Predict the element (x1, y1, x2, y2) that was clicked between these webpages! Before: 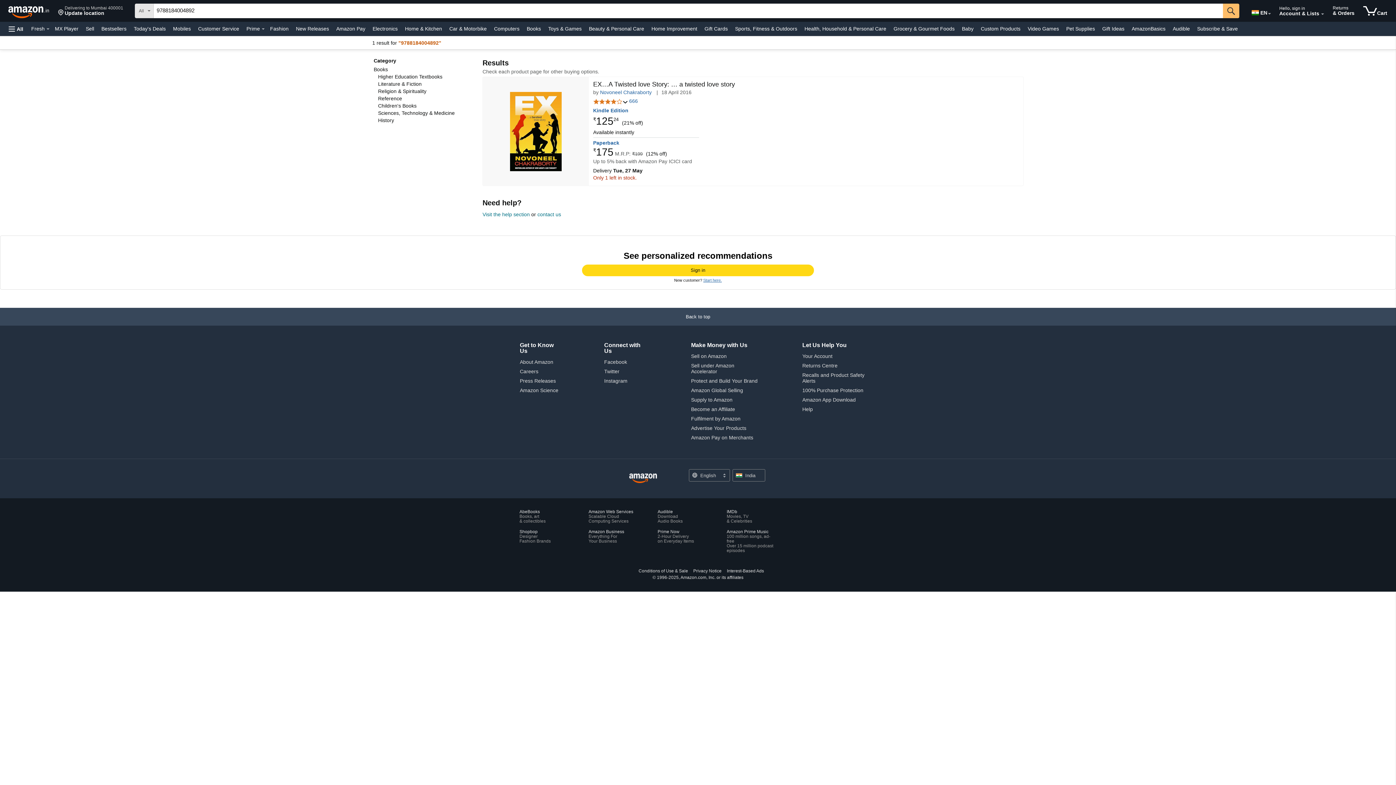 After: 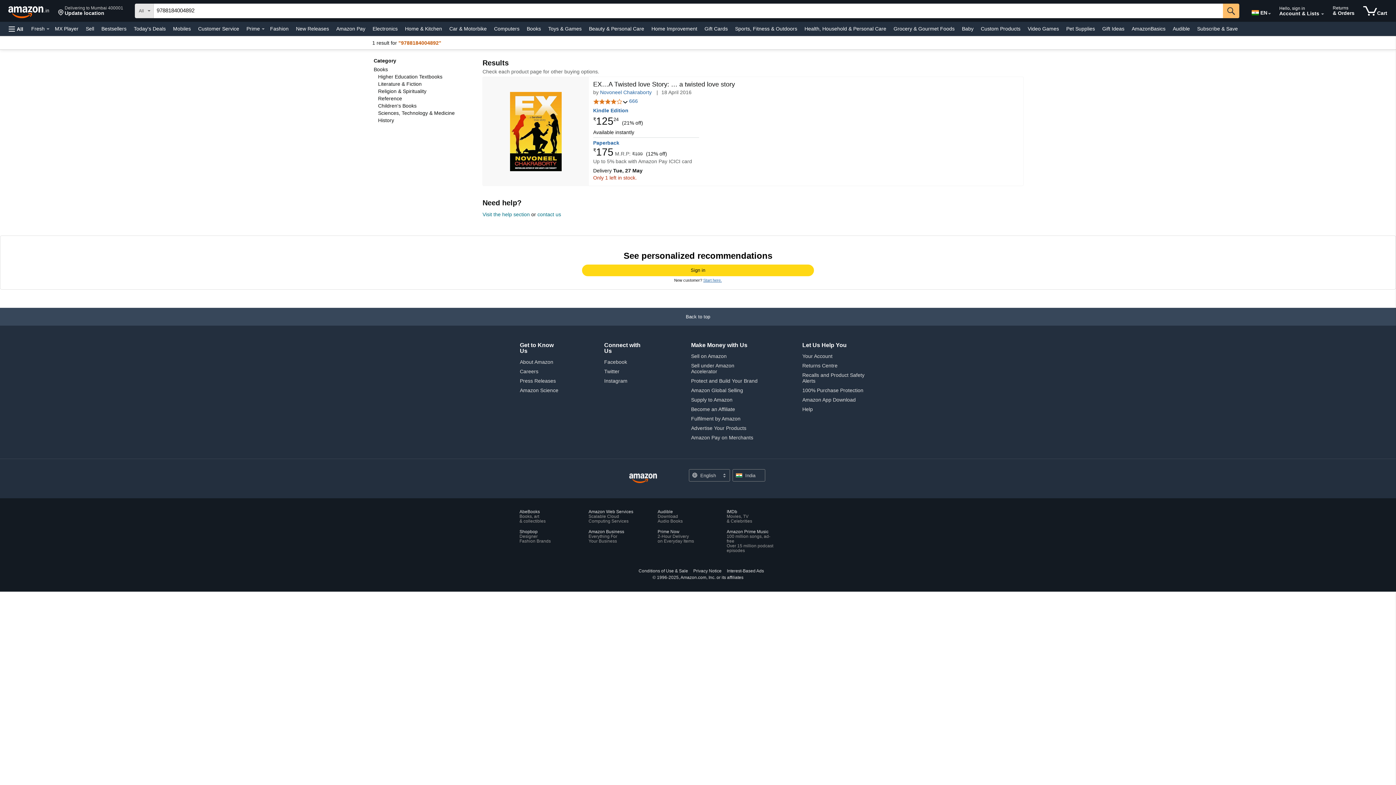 Action: bbox: (593, 120, 618, 125) label: ₹125.24
₹125
.
24